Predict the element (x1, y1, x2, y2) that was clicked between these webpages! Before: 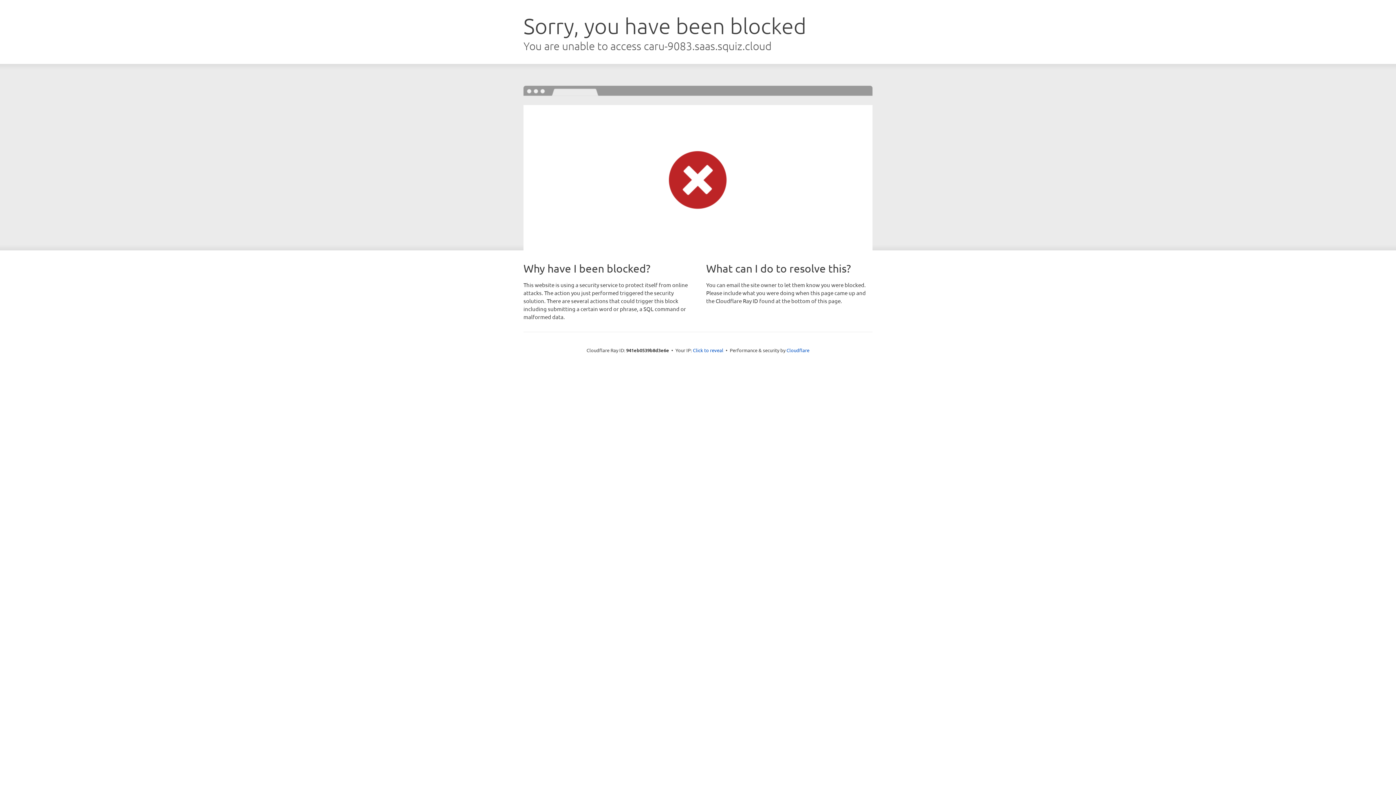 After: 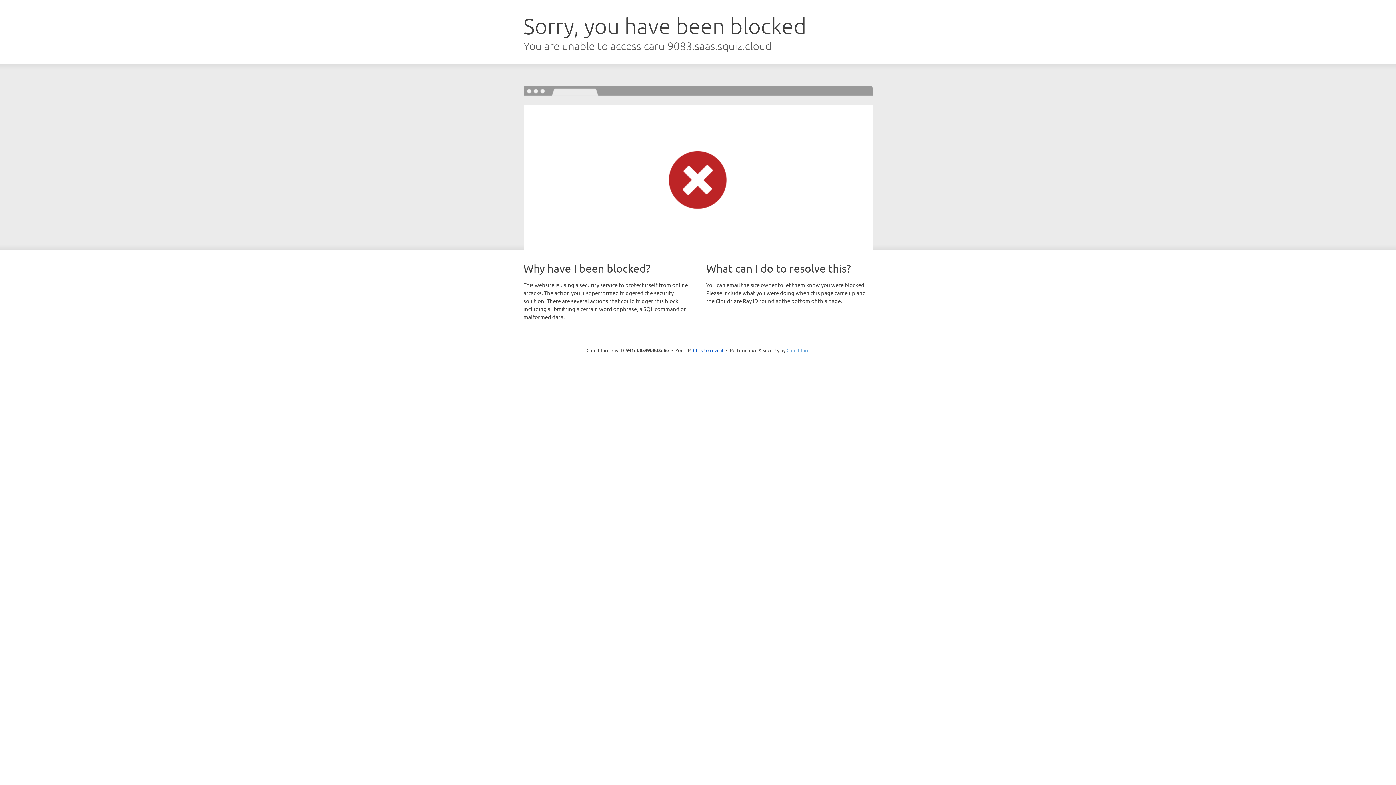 Action: label: Cloudflare bbox: (786, 347, 809, 353)